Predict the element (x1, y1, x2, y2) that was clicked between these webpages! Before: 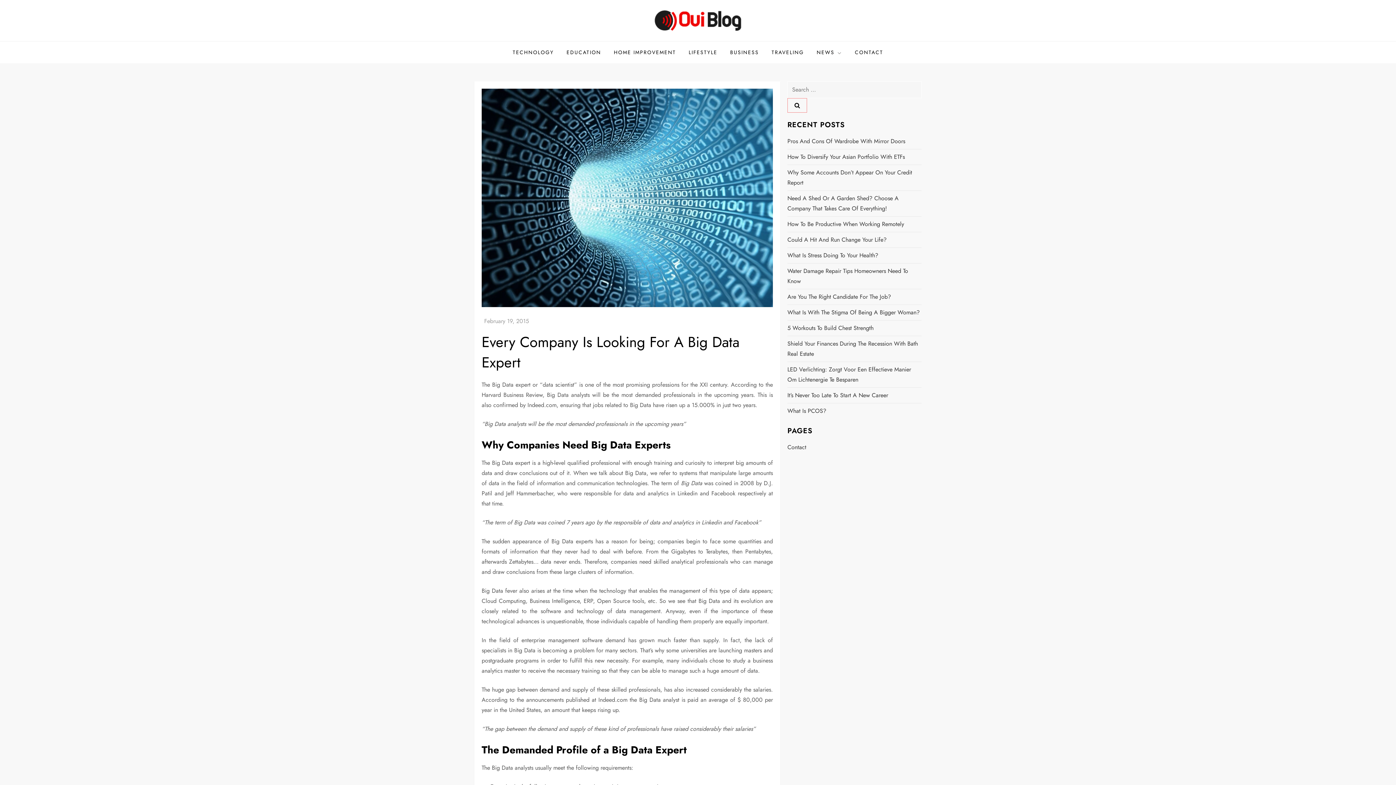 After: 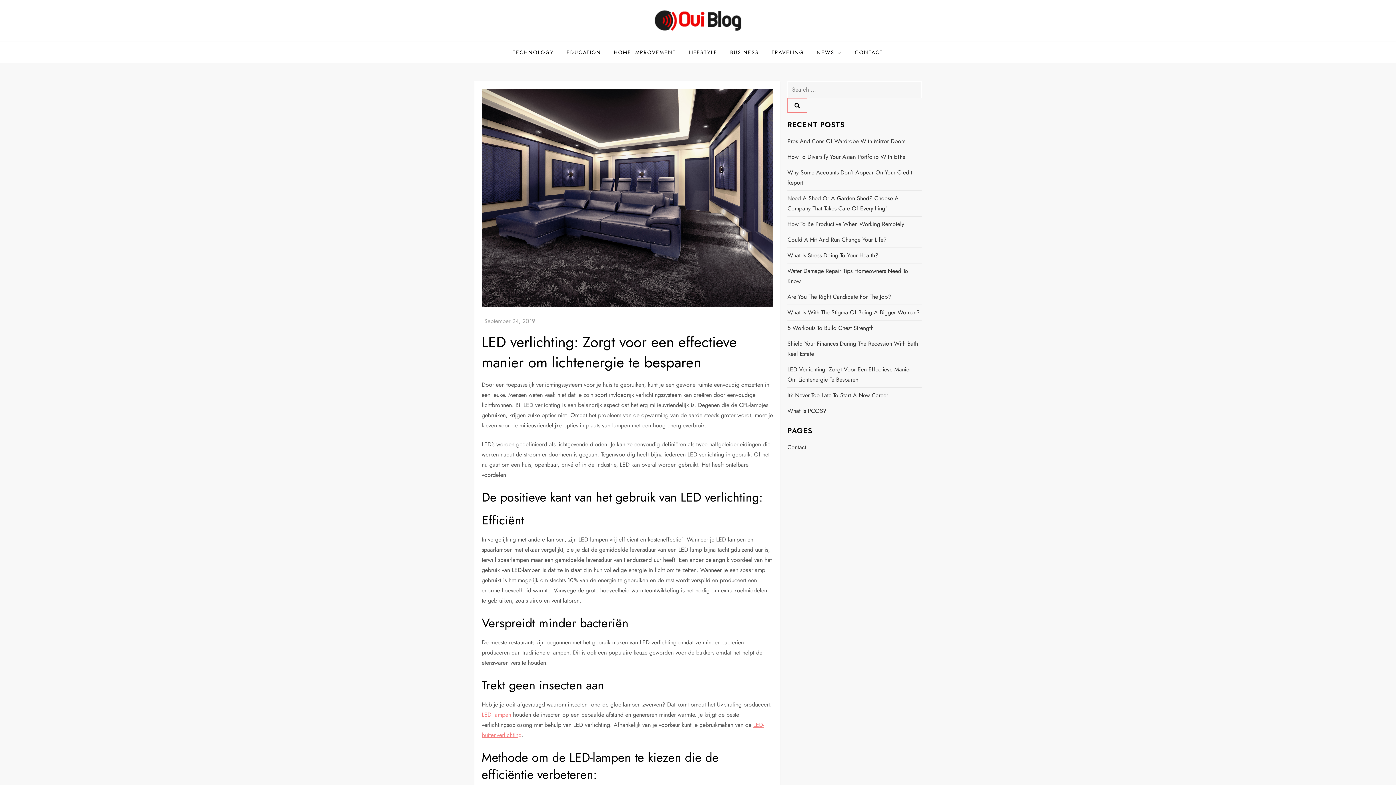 Action: label: LED Verlichting: Zorgt Voor Een Effectieve Manier Om Lichtenergie Te Besparen bbox: (787, 364, 921, 385)